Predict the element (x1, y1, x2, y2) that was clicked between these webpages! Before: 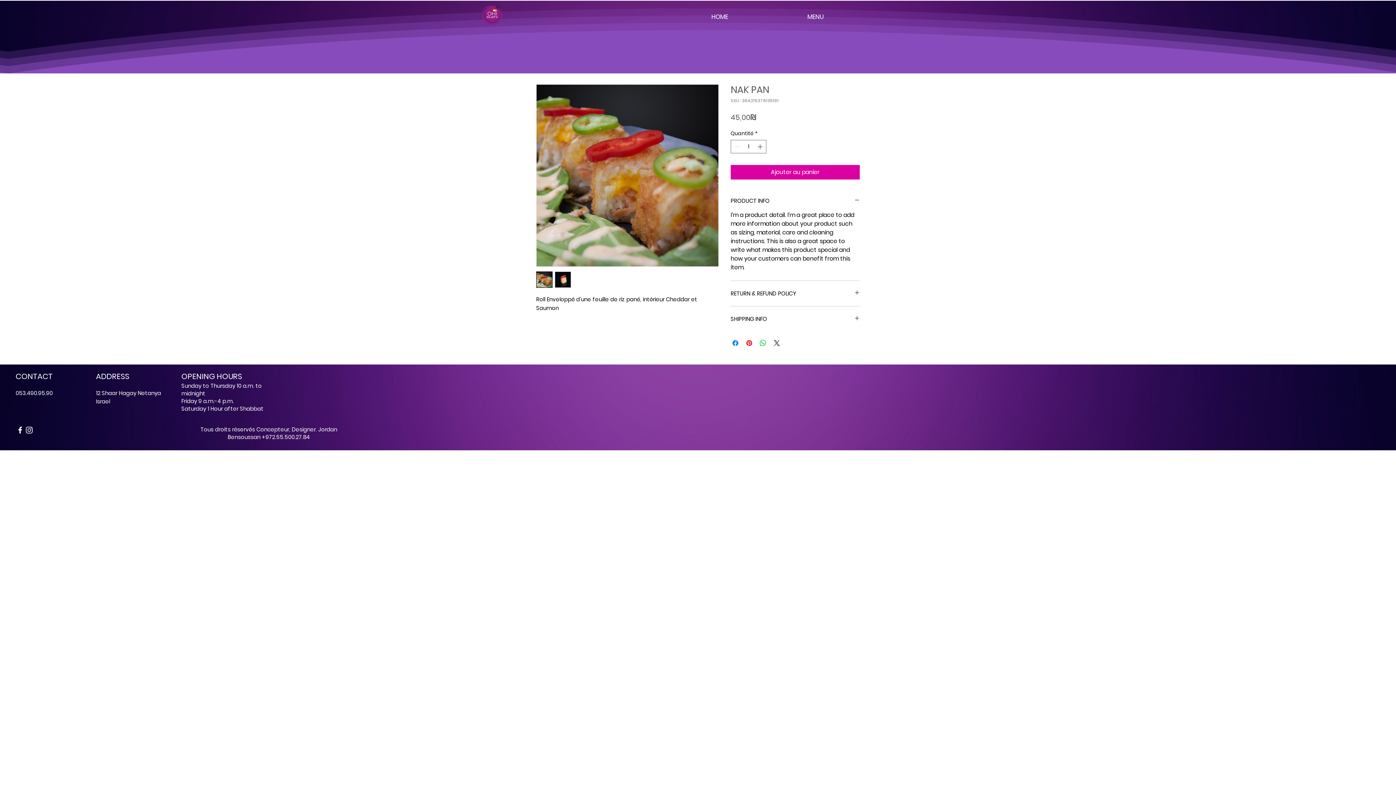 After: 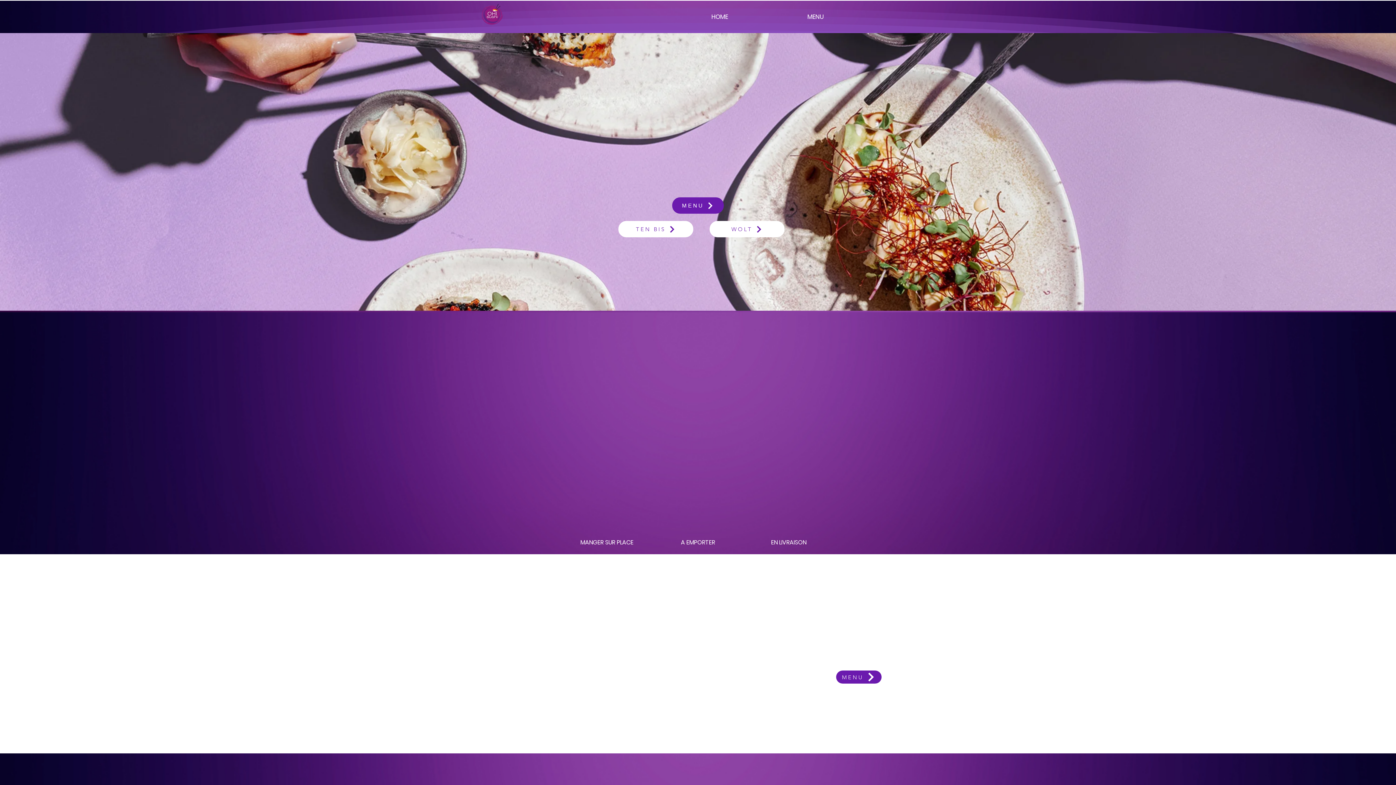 Action: label: HOME bbox: (672, 7, 768, 25)